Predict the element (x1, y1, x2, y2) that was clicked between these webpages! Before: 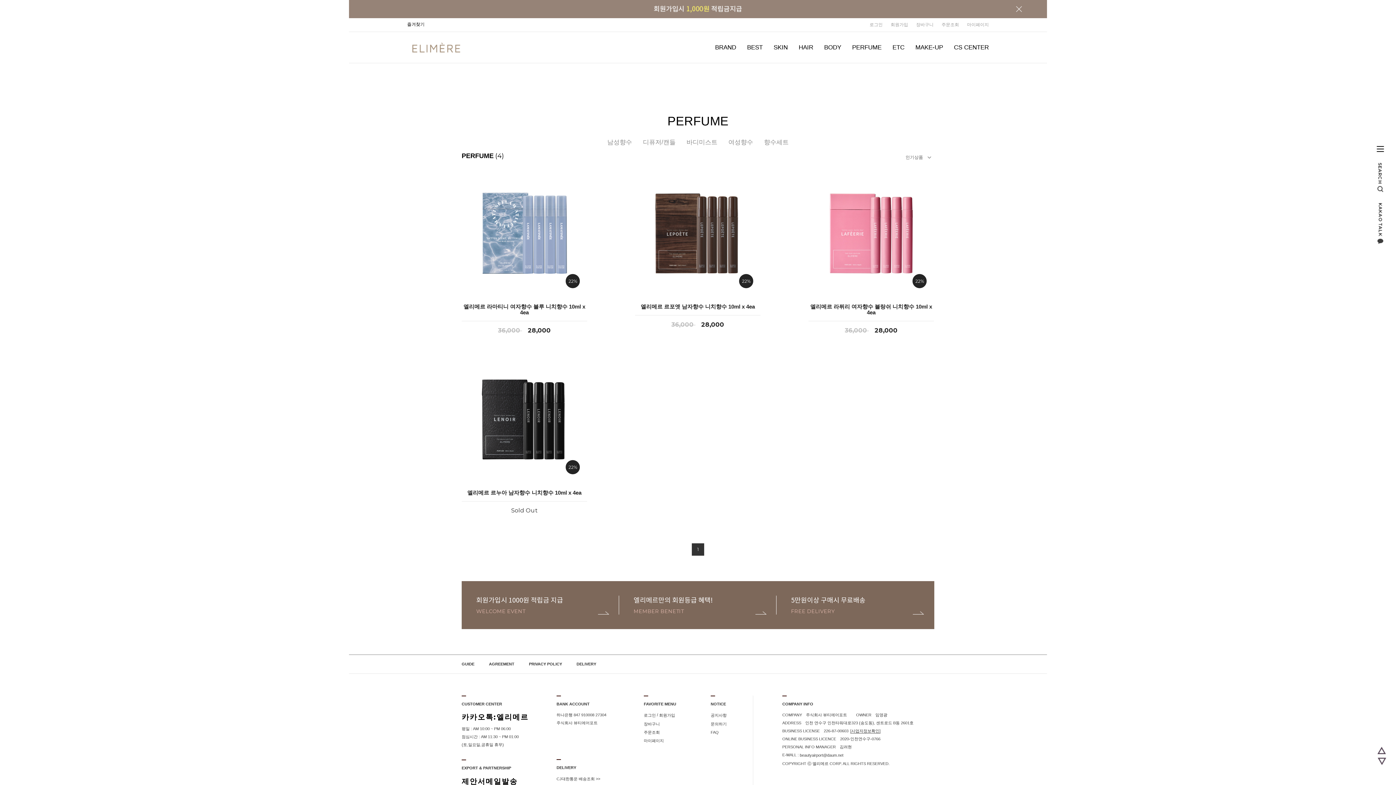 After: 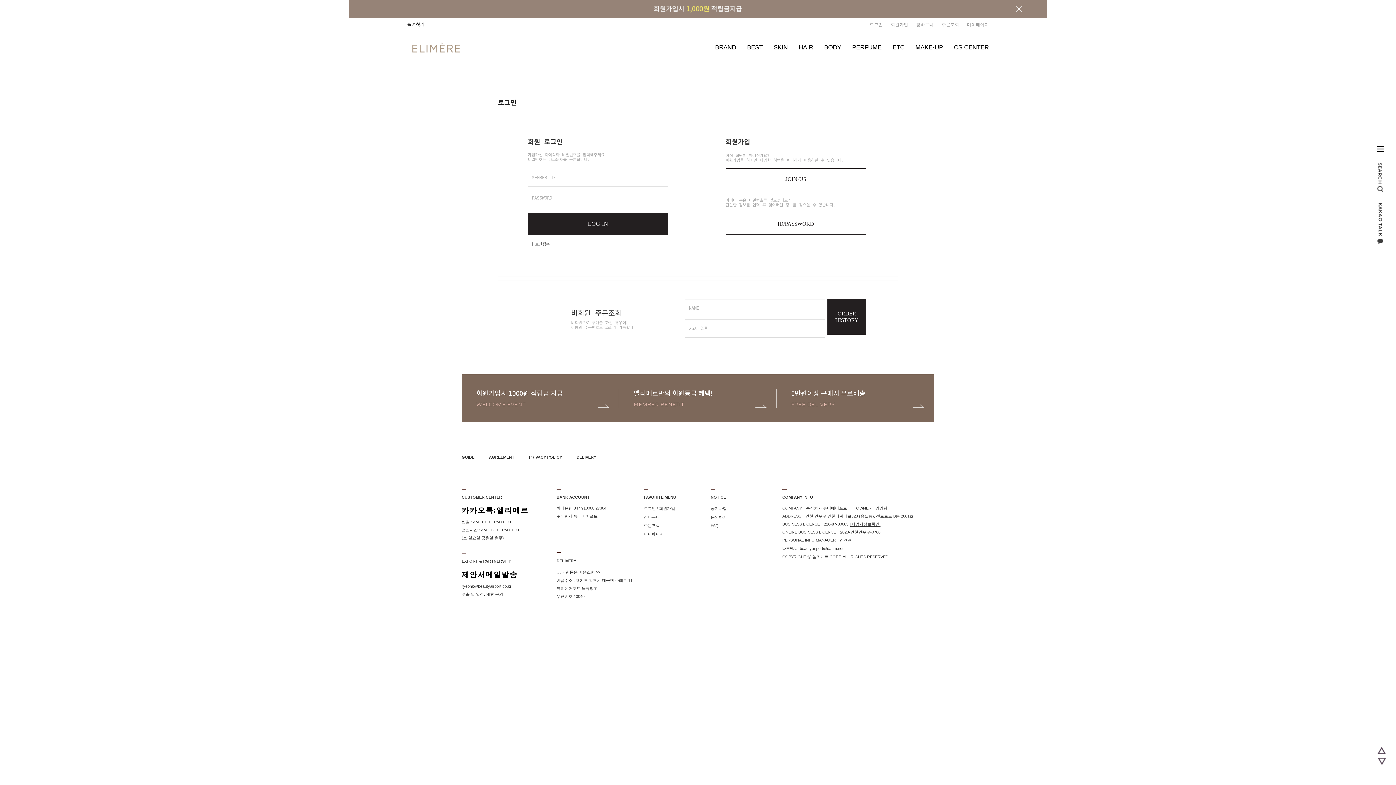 Action: bbox: (941, 22, 959, 27) label: 주문조회